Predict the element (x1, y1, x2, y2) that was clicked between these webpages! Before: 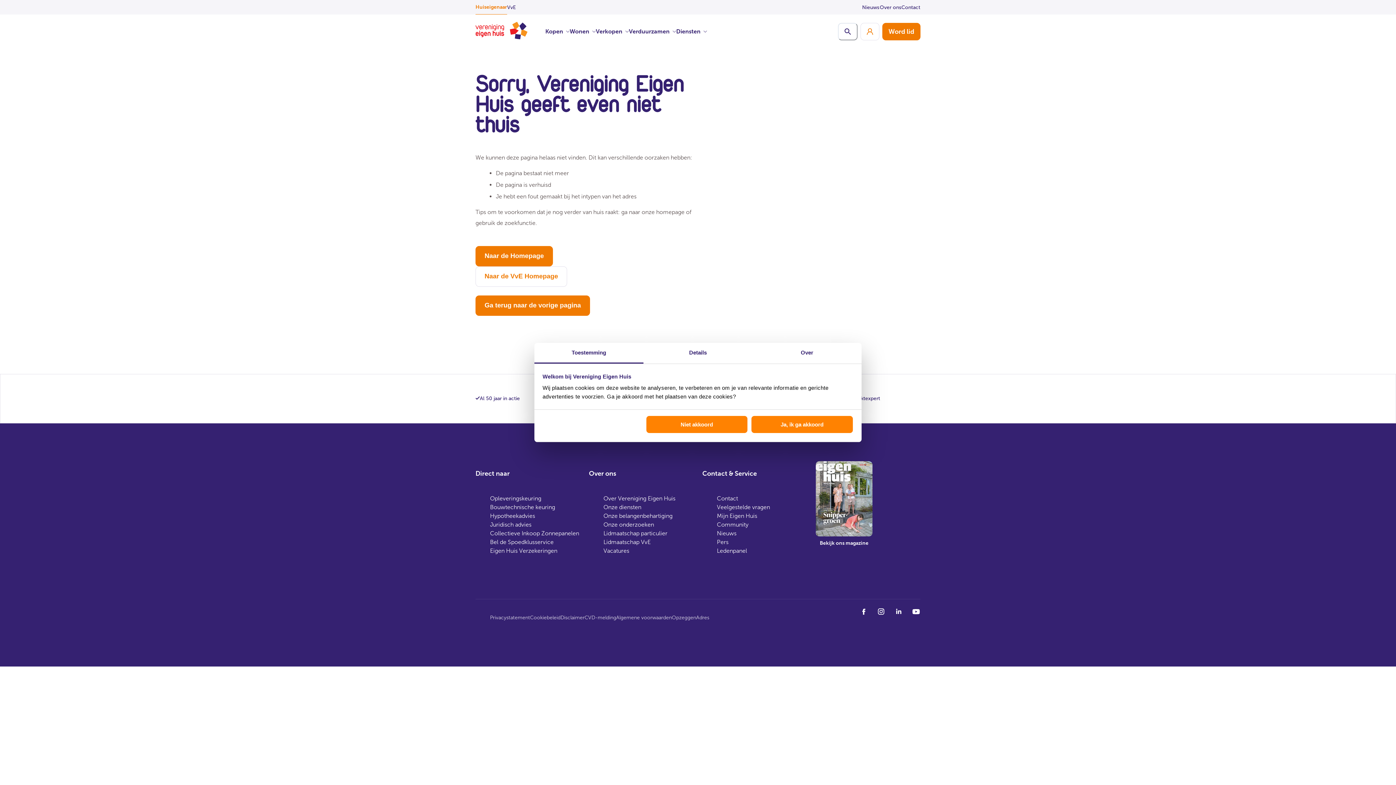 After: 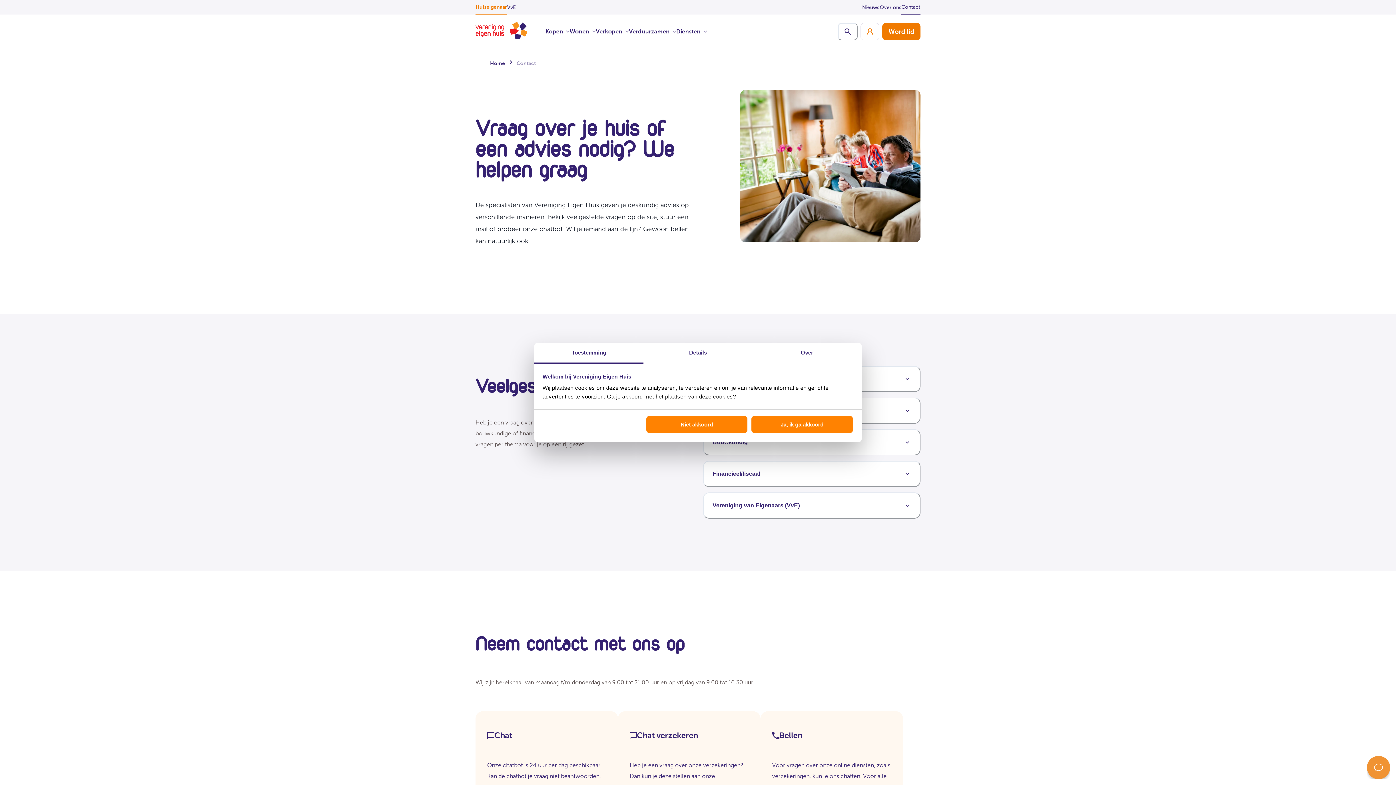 Action: label: Veelgestelde vragen bbox: (717, 503, 770, 511)